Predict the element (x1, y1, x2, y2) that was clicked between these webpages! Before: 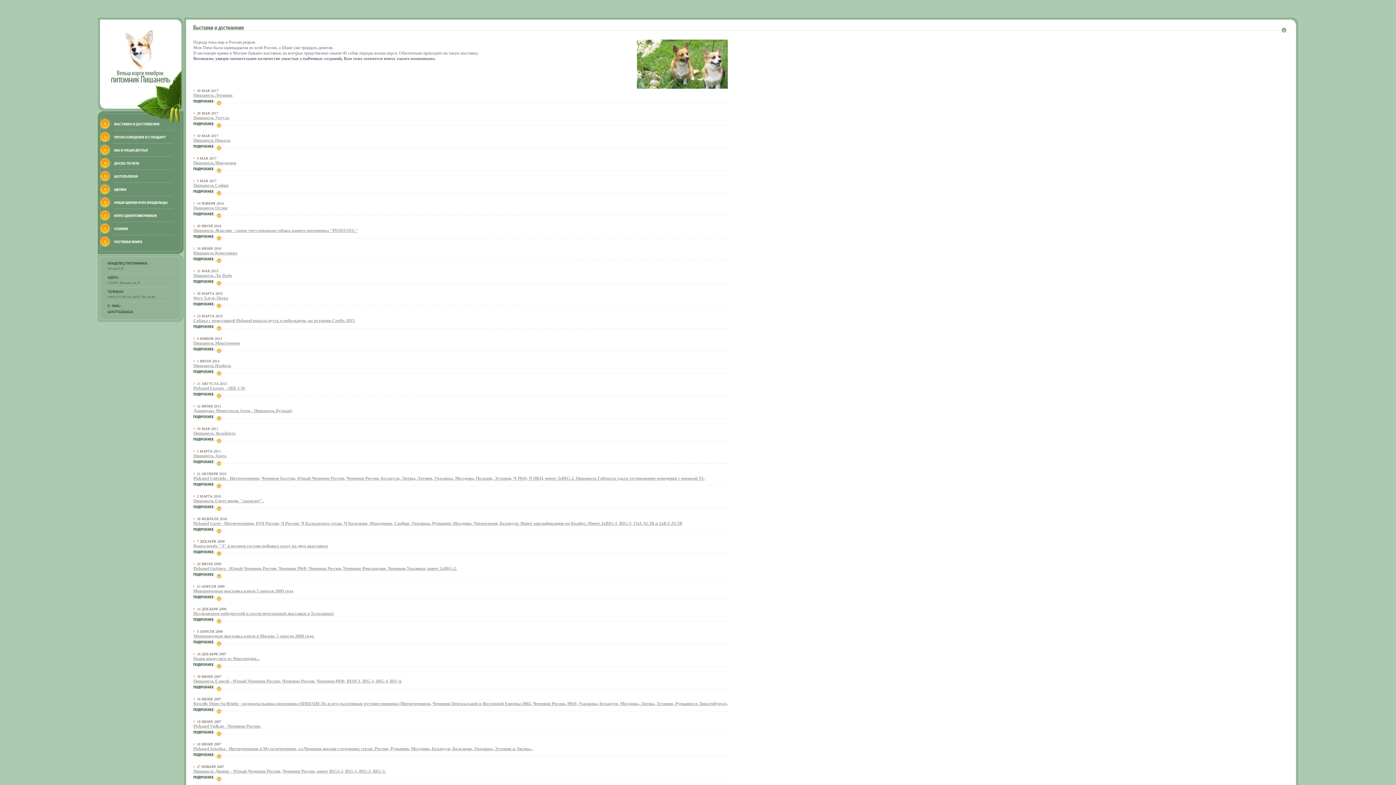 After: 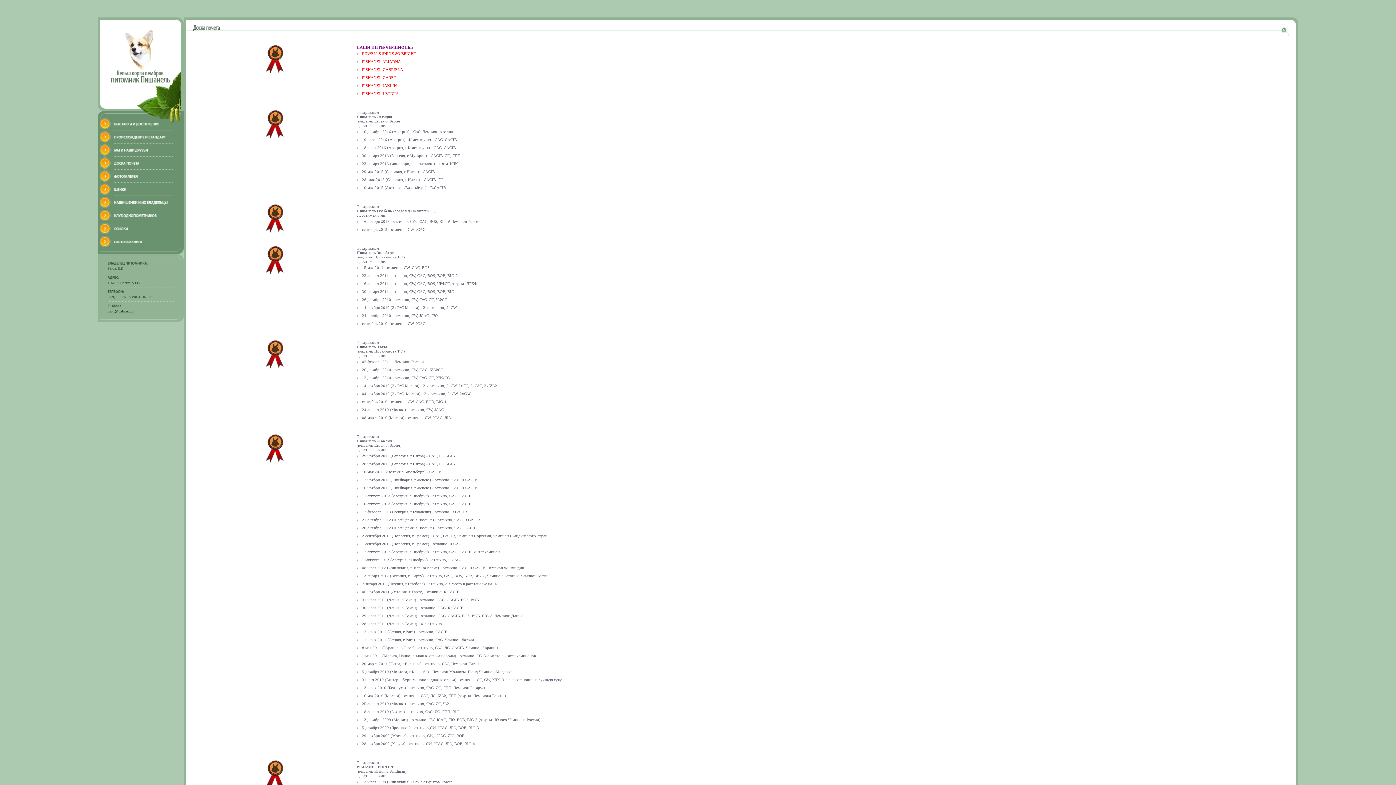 Action: bbox: (99, 157, 181, 168)